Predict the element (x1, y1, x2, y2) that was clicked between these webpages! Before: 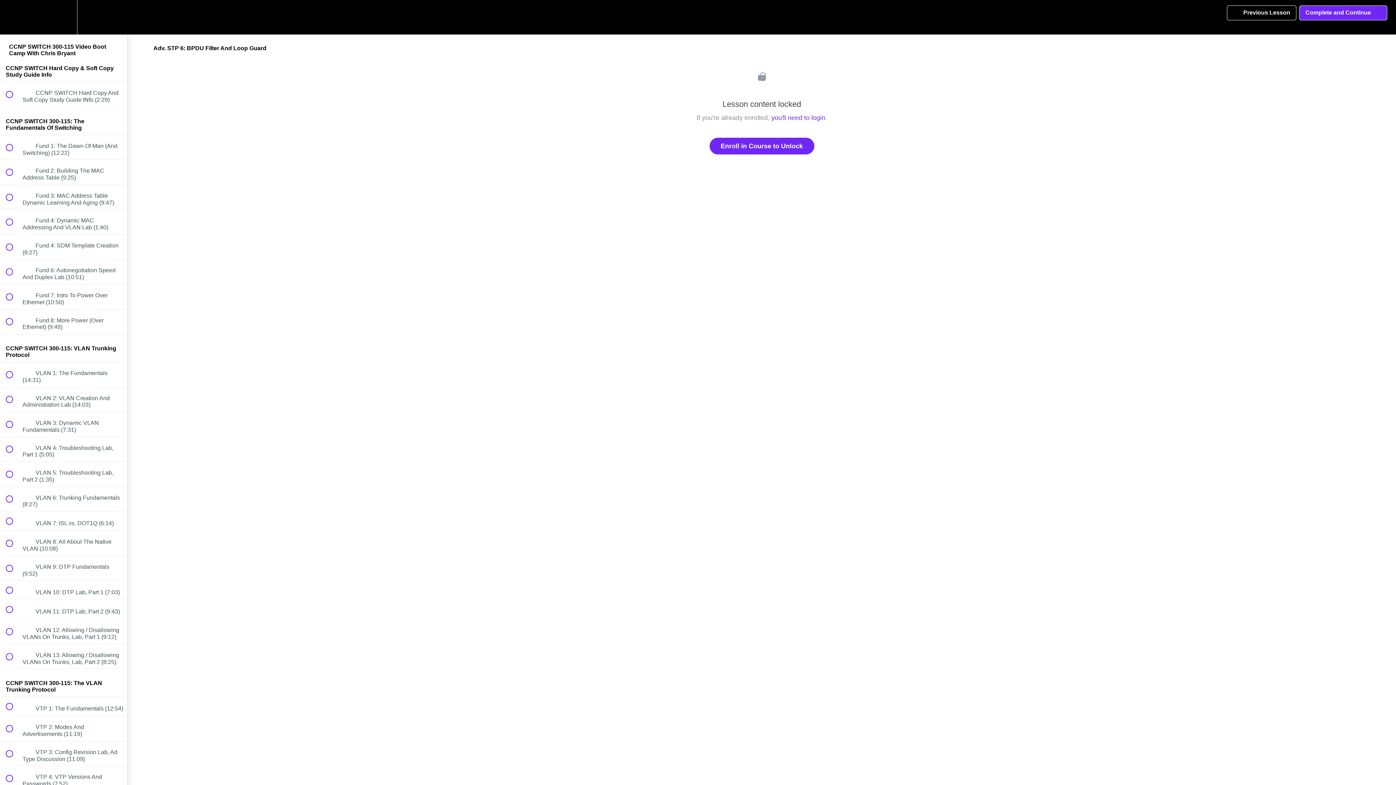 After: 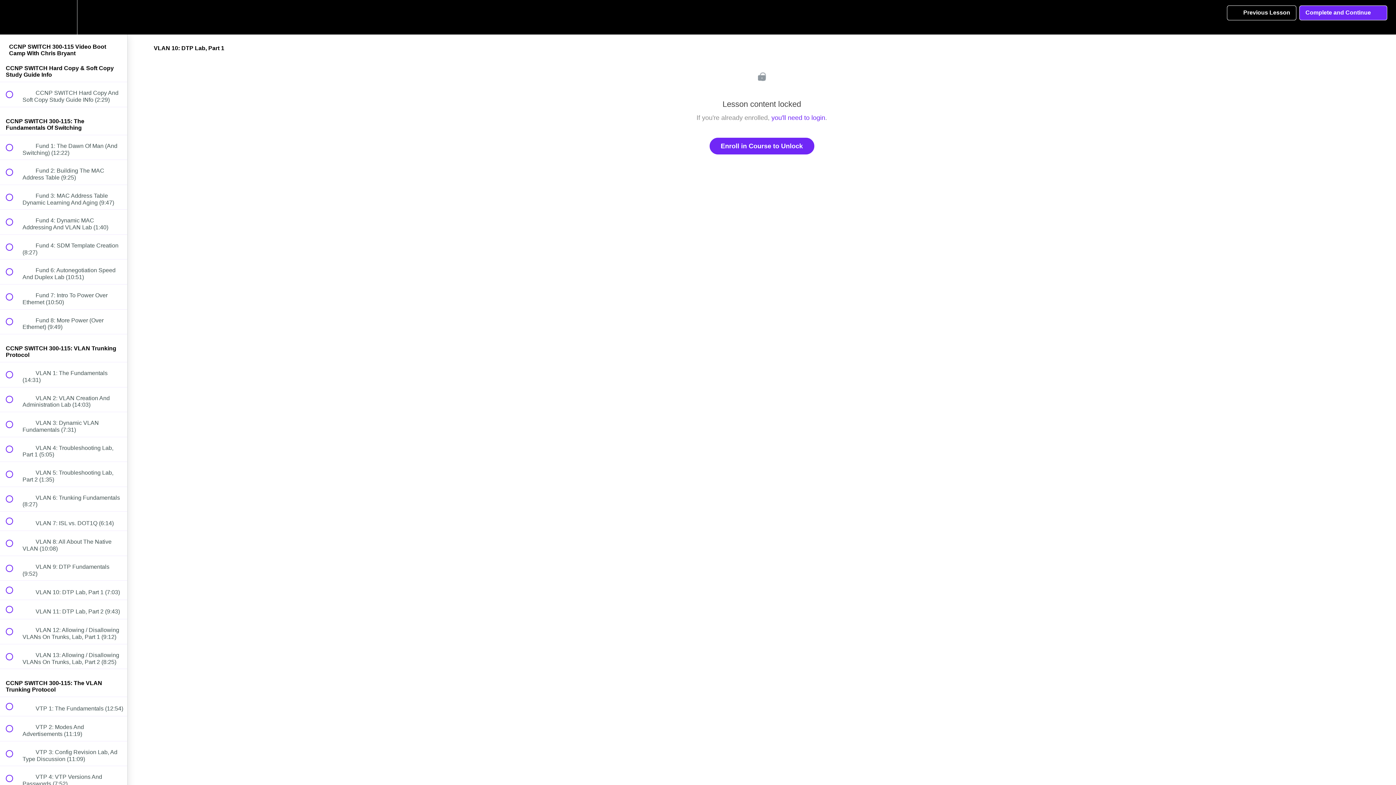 Action: bbox: (0, 581, 127, 600) label:  
 VLAN 10: DTP Lab, Part 1 (7:03)